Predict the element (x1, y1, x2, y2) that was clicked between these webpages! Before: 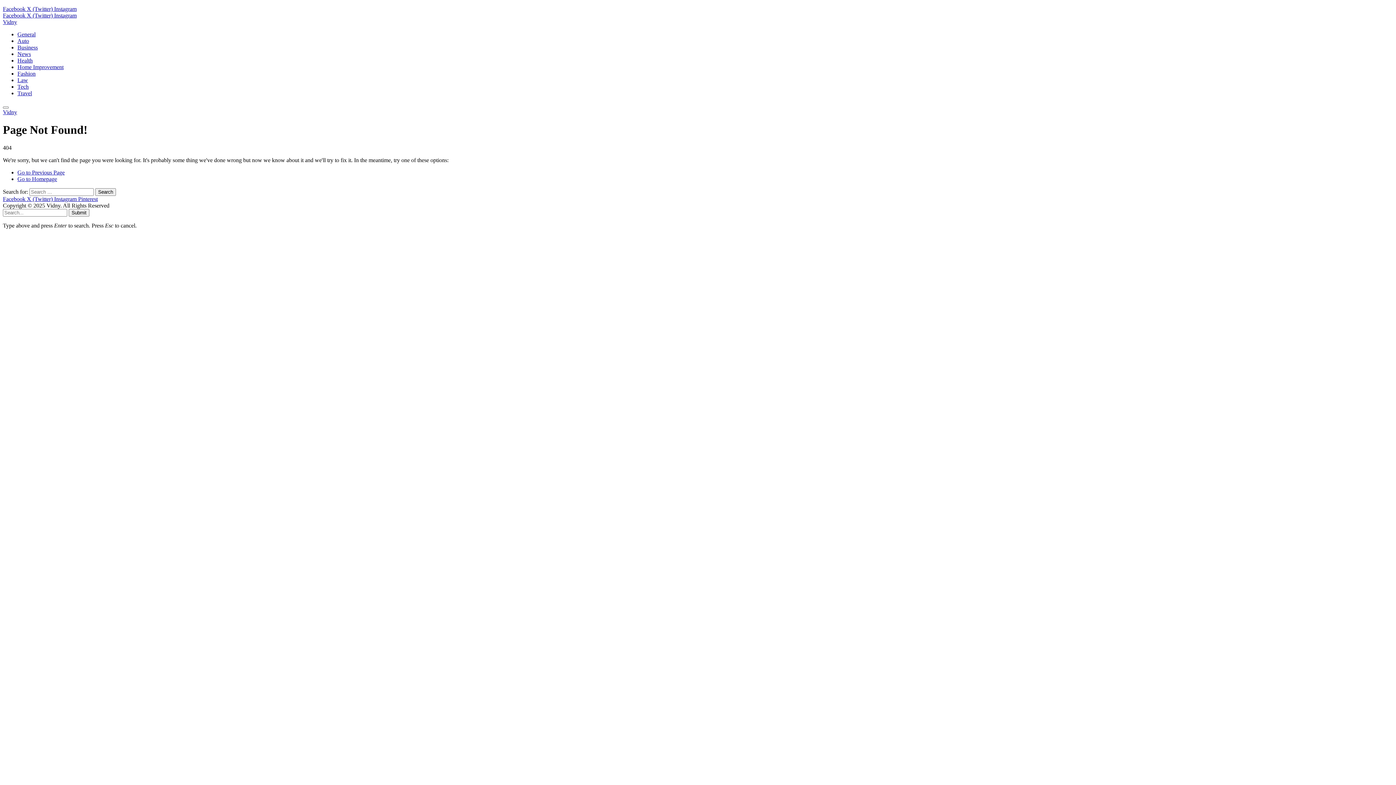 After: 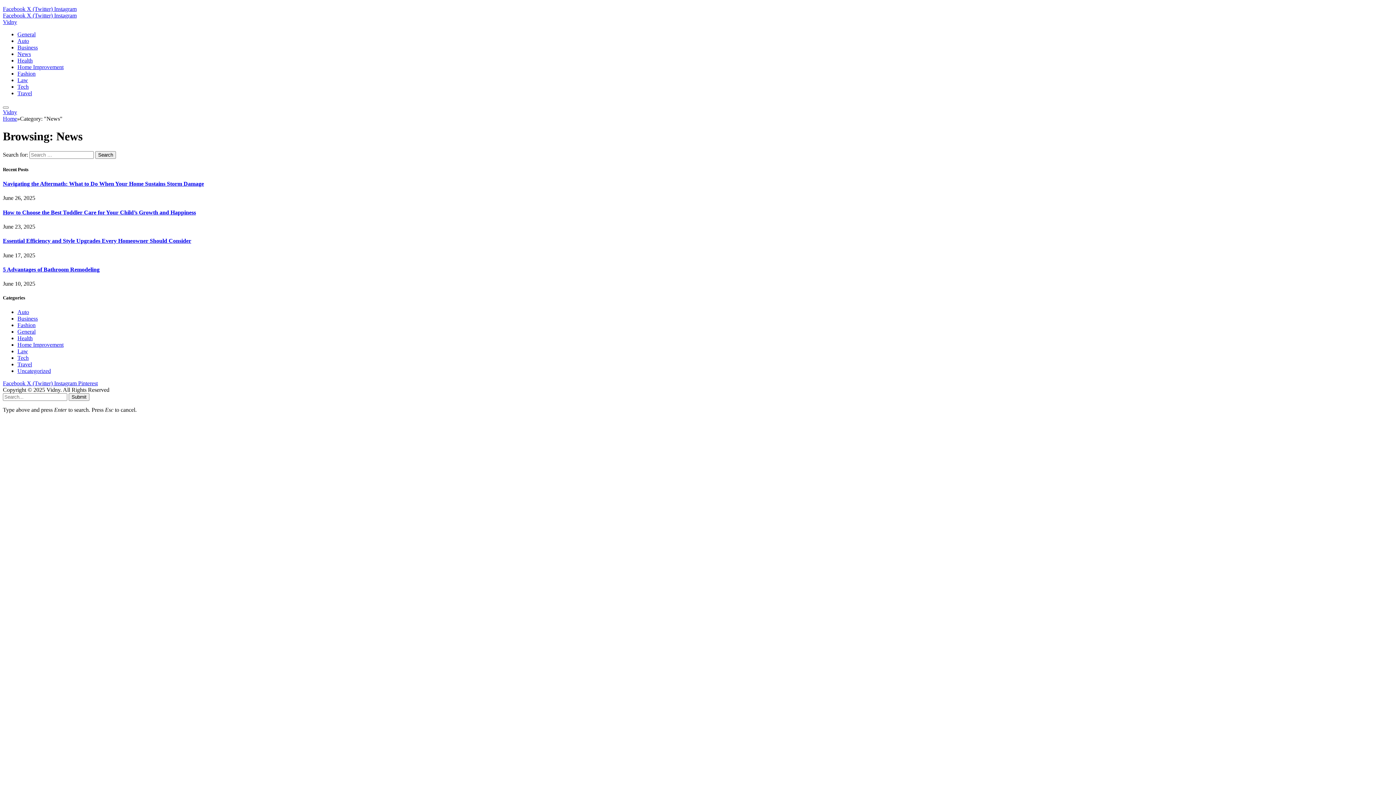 Action: label: News bbox: (17, 50, 30, 57)